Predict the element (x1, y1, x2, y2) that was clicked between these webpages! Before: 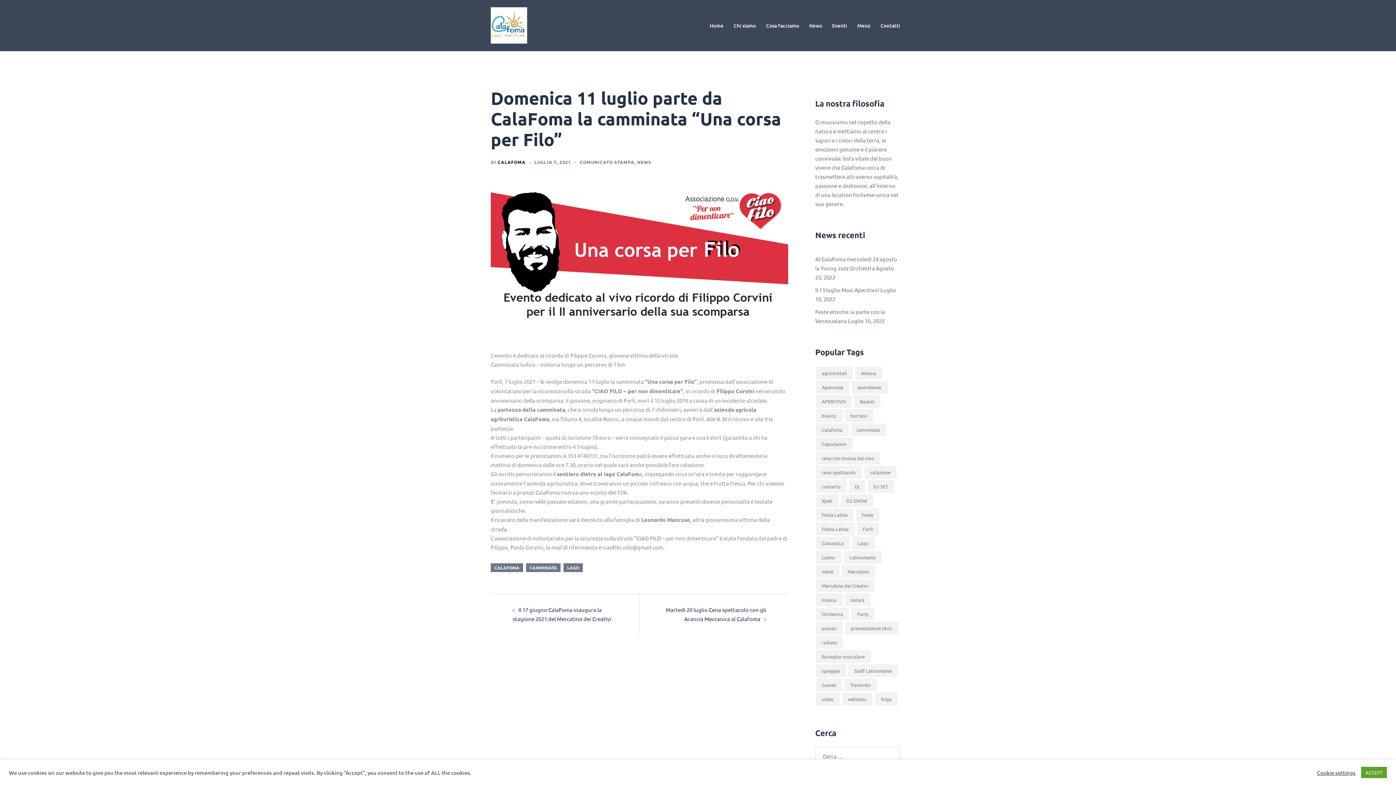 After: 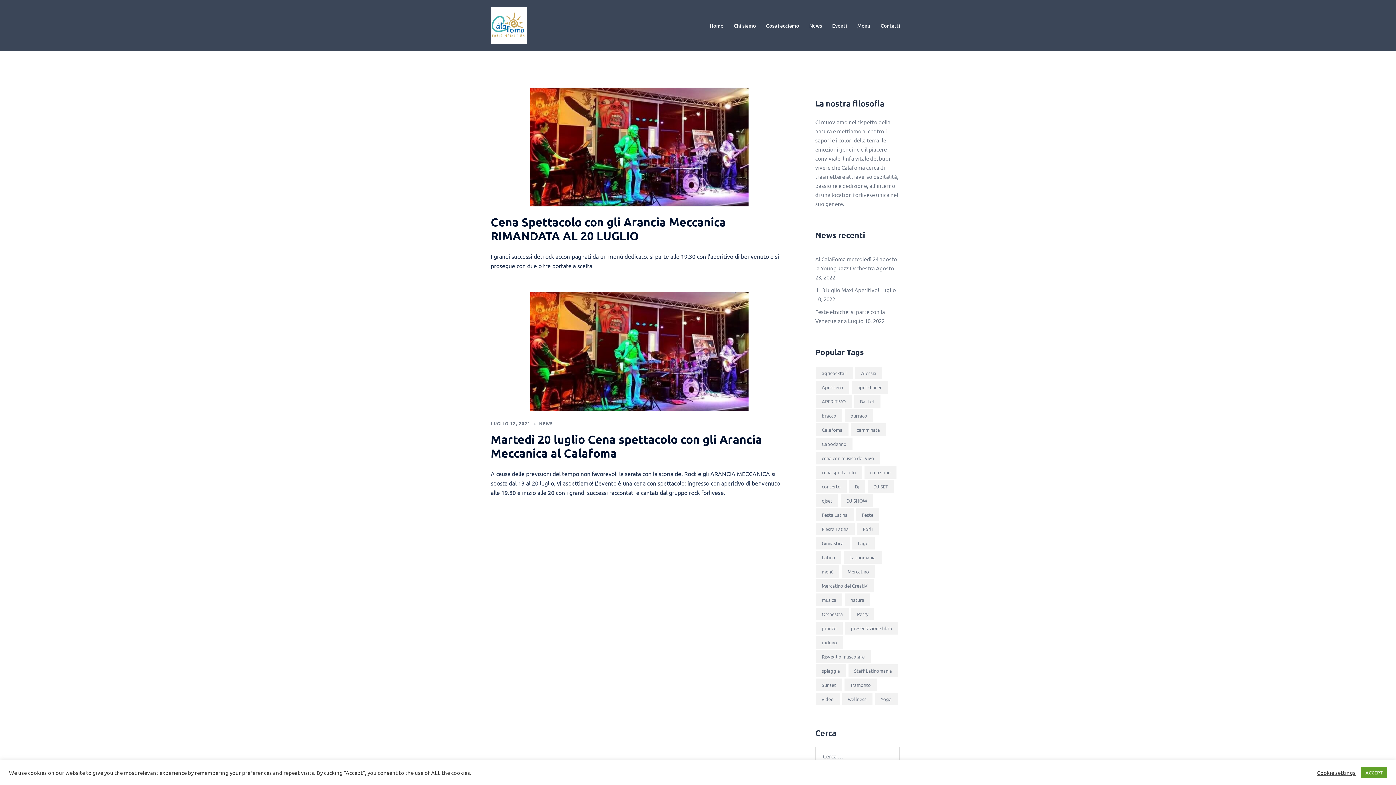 Action: label: cena spettacolo (2 elementi) bbox: (816, 466, 862, 478)